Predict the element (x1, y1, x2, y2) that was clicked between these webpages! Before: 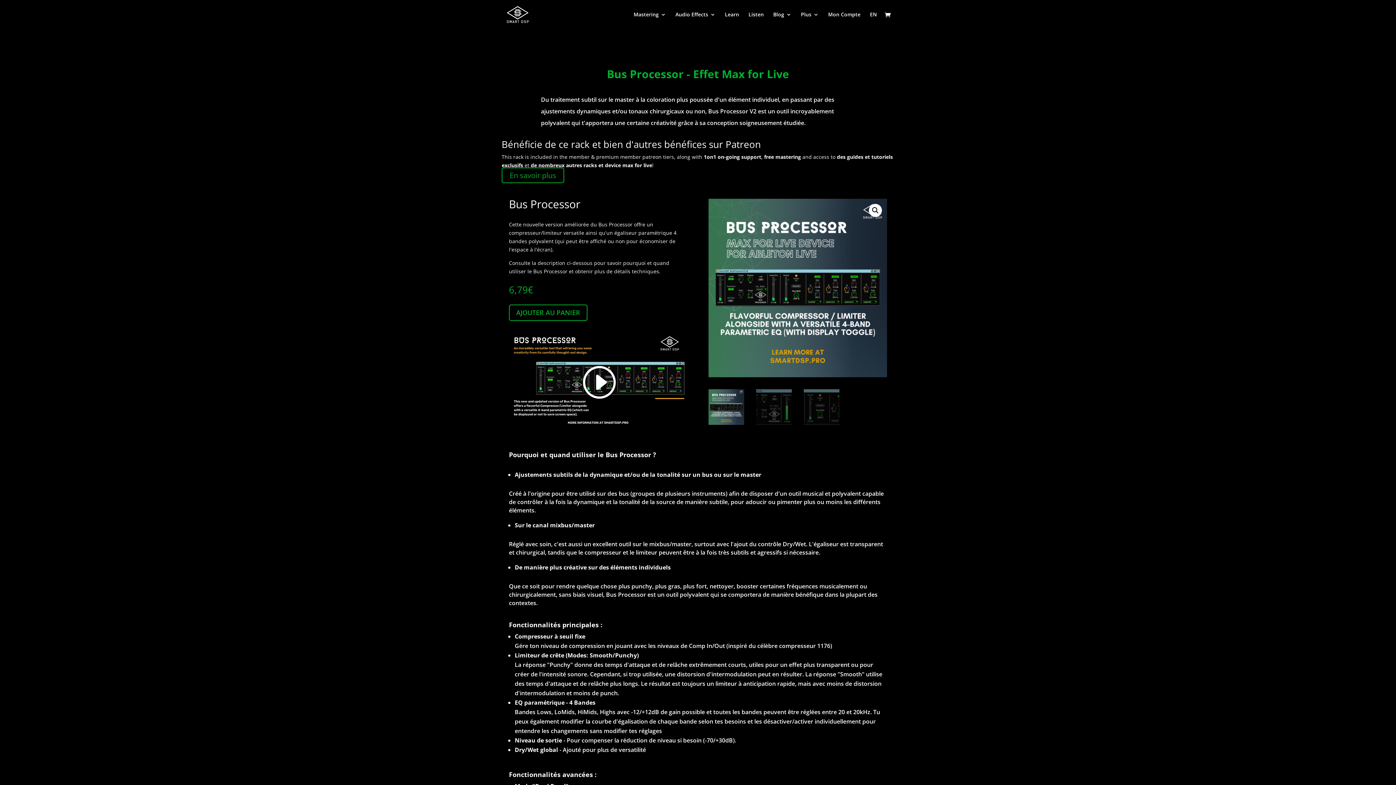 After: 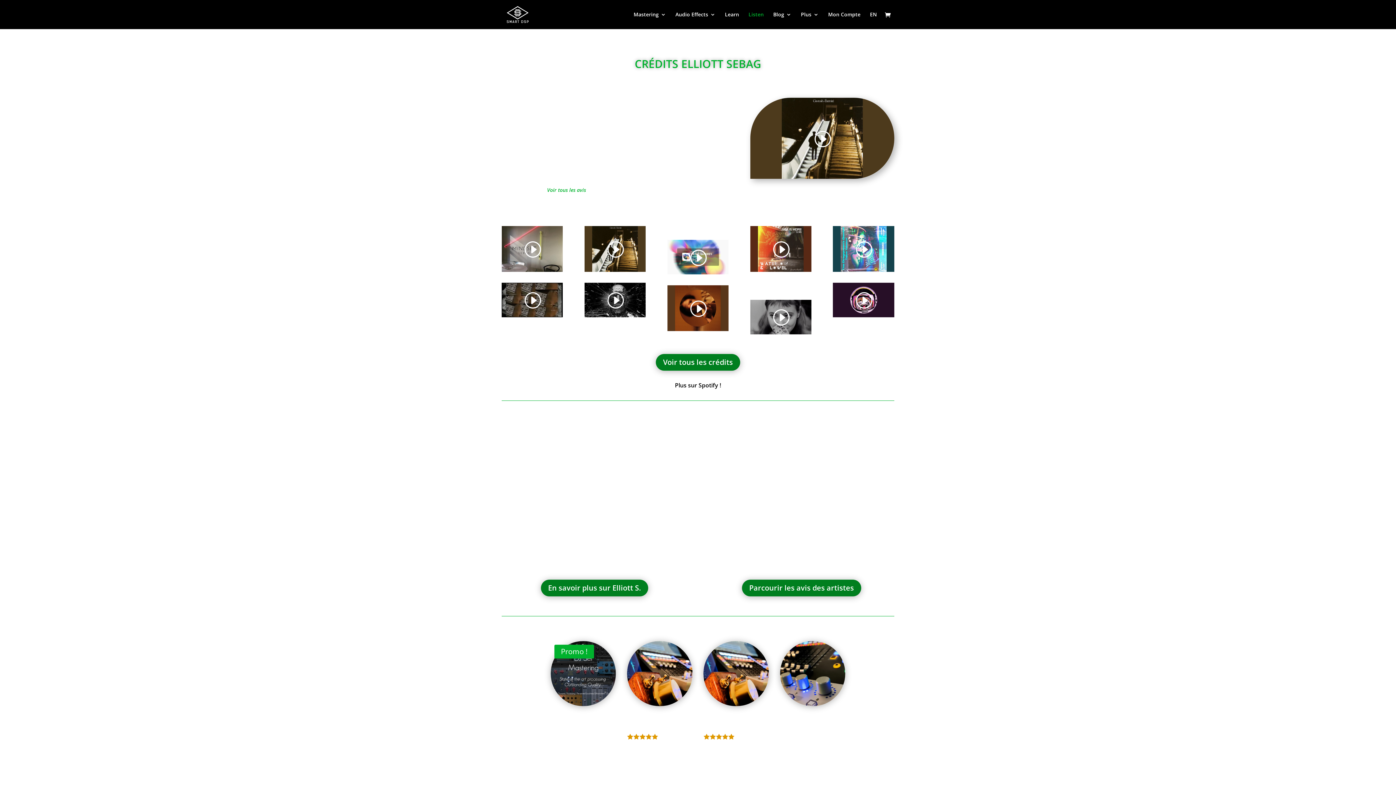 Action: bbox: (748, 12, 764, 29) label: Listen